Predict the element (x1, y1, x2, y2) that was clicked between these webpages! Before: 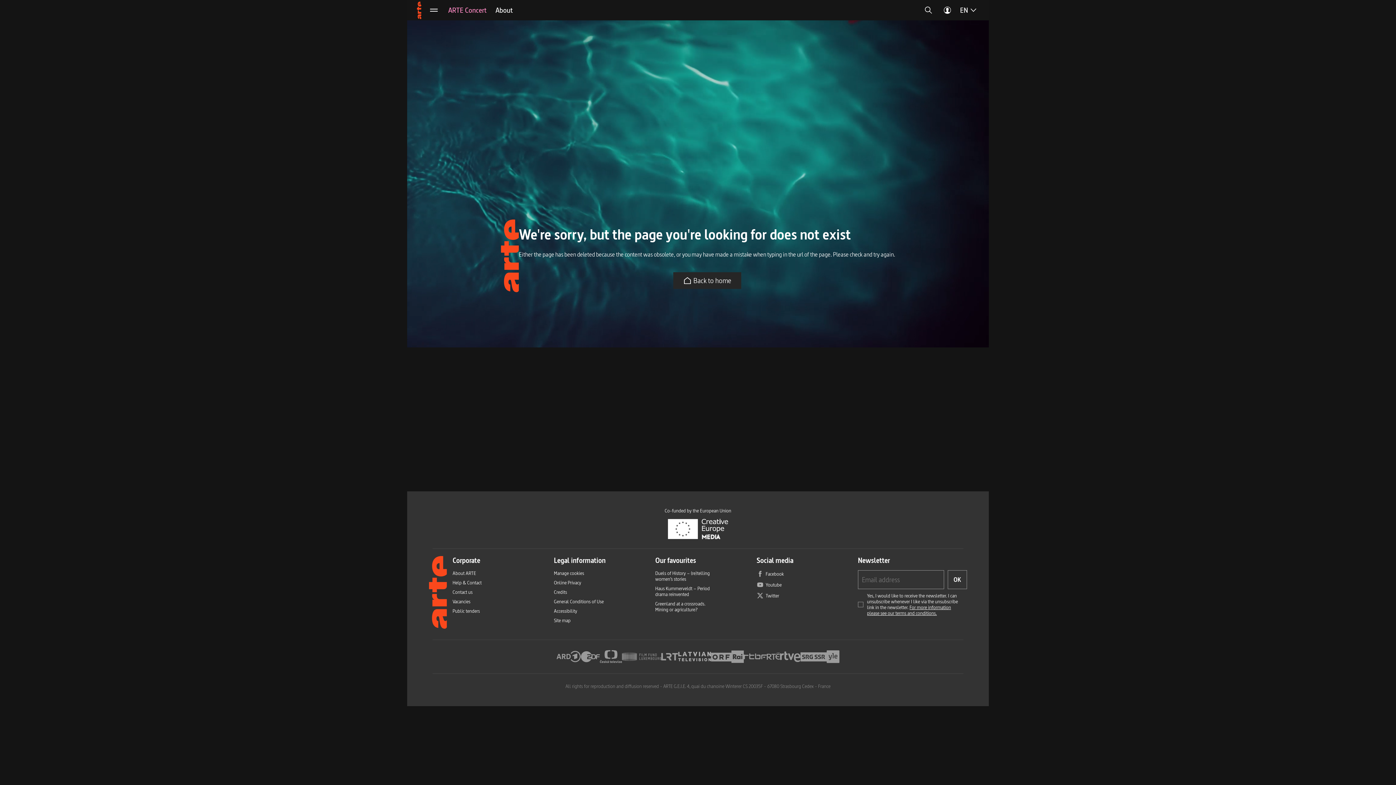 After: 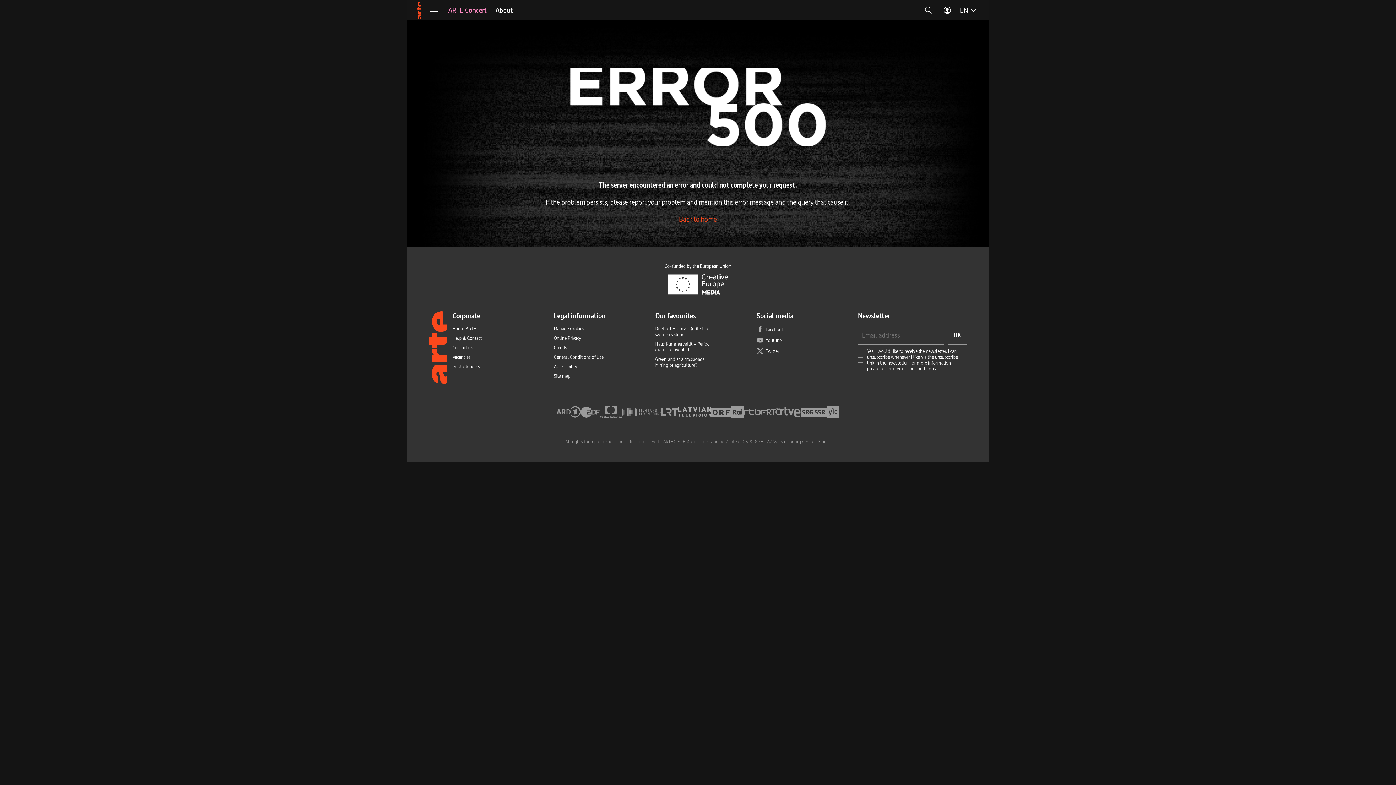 Action: label: ARTE Concert bbox: (444, 0, 491, 20)